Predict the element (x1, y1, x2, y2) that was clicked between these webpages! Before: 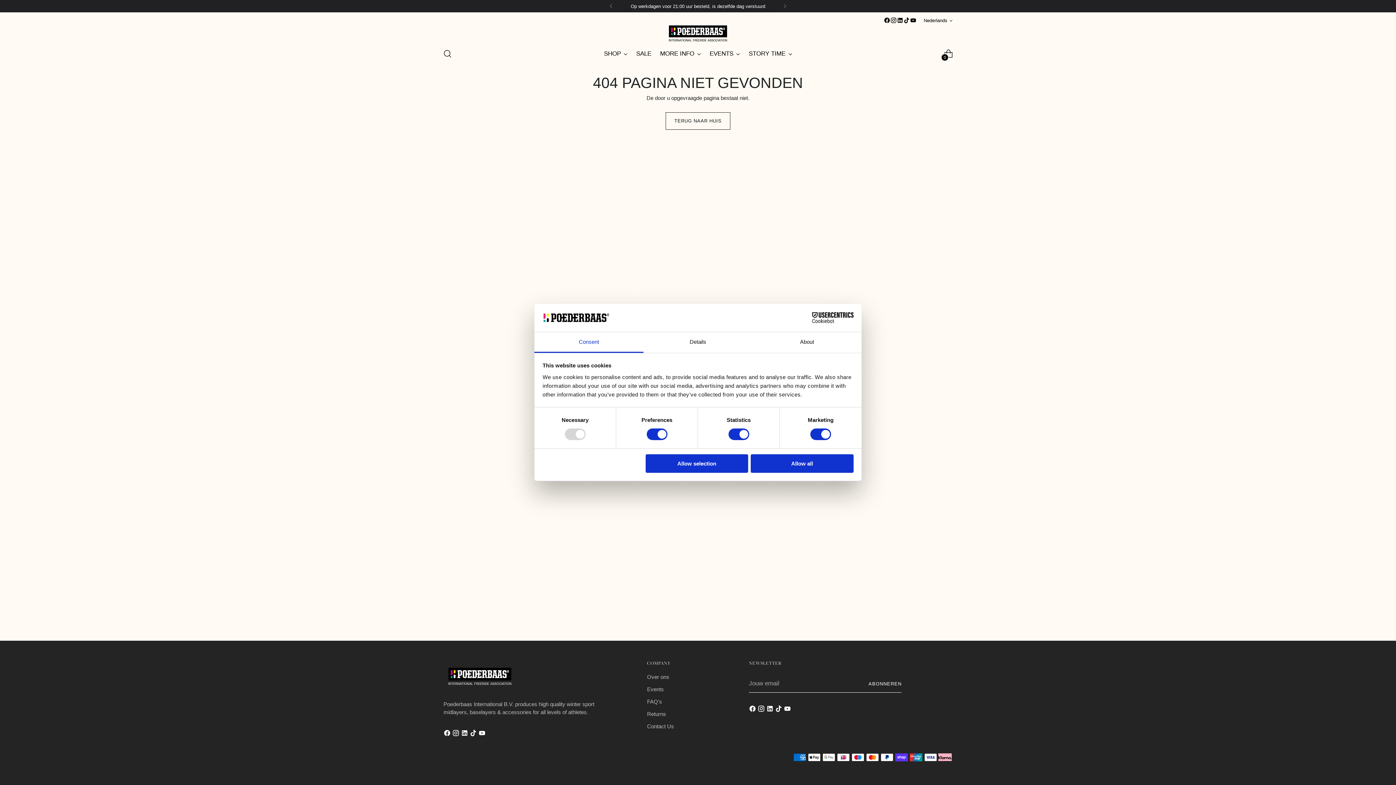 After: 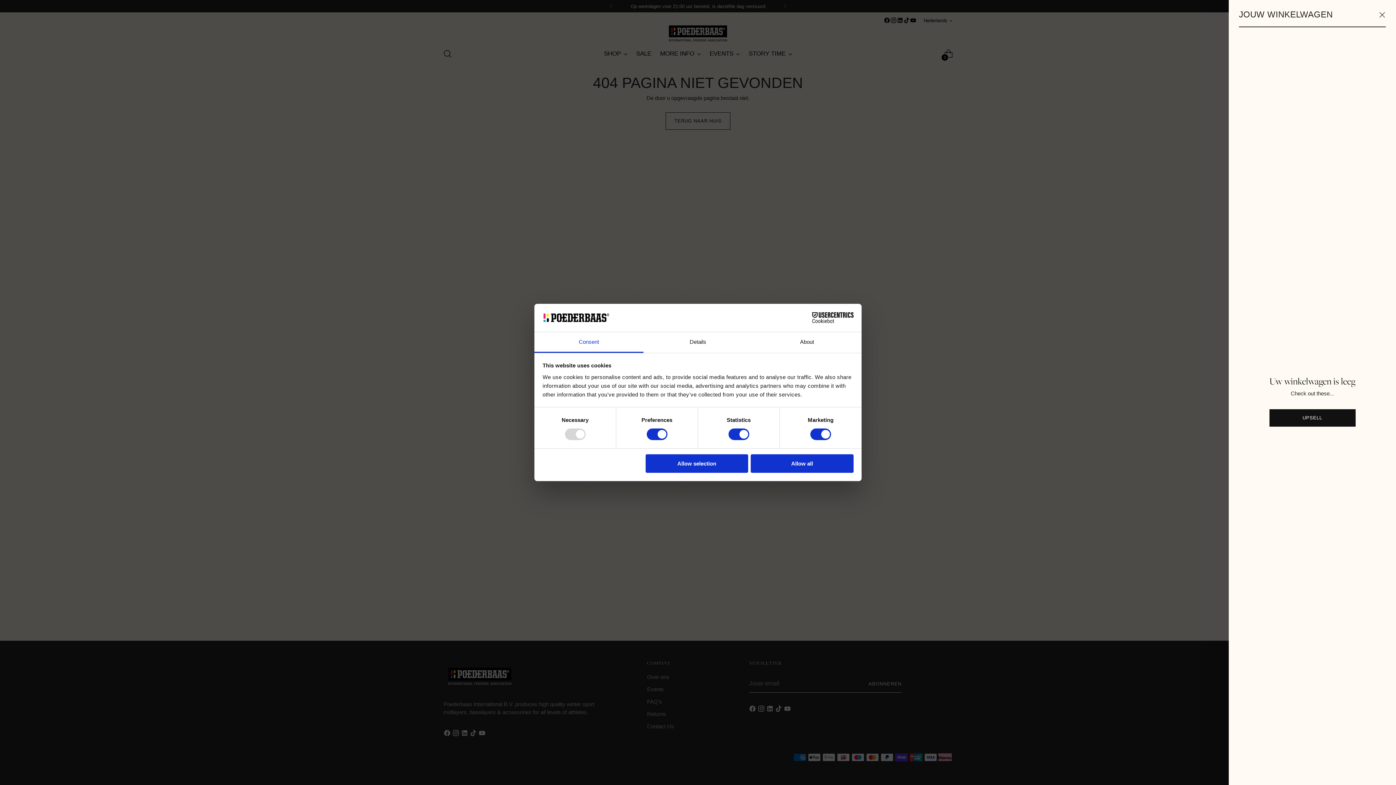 Action: label: Modaal winkelwagentje openen bbox: (941, 46, 956, 60)